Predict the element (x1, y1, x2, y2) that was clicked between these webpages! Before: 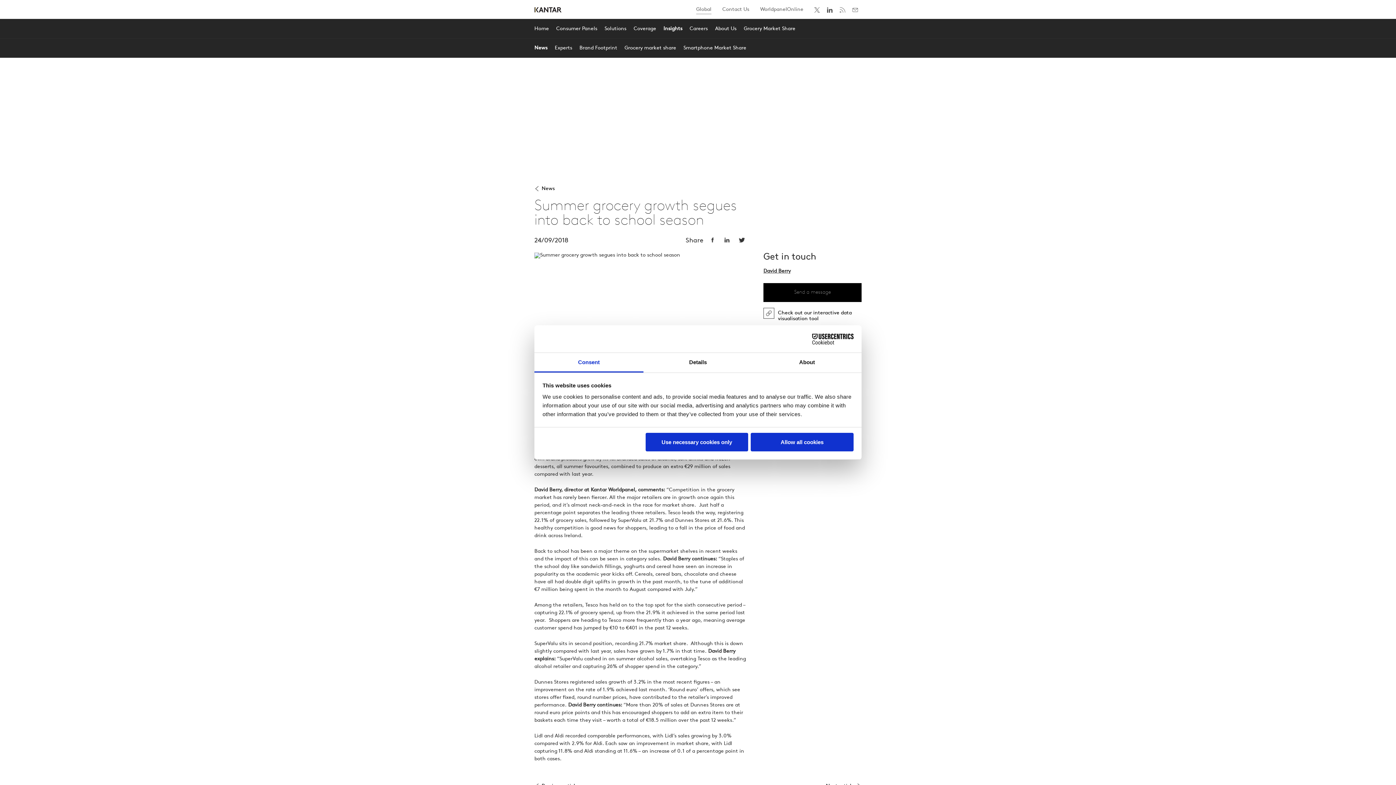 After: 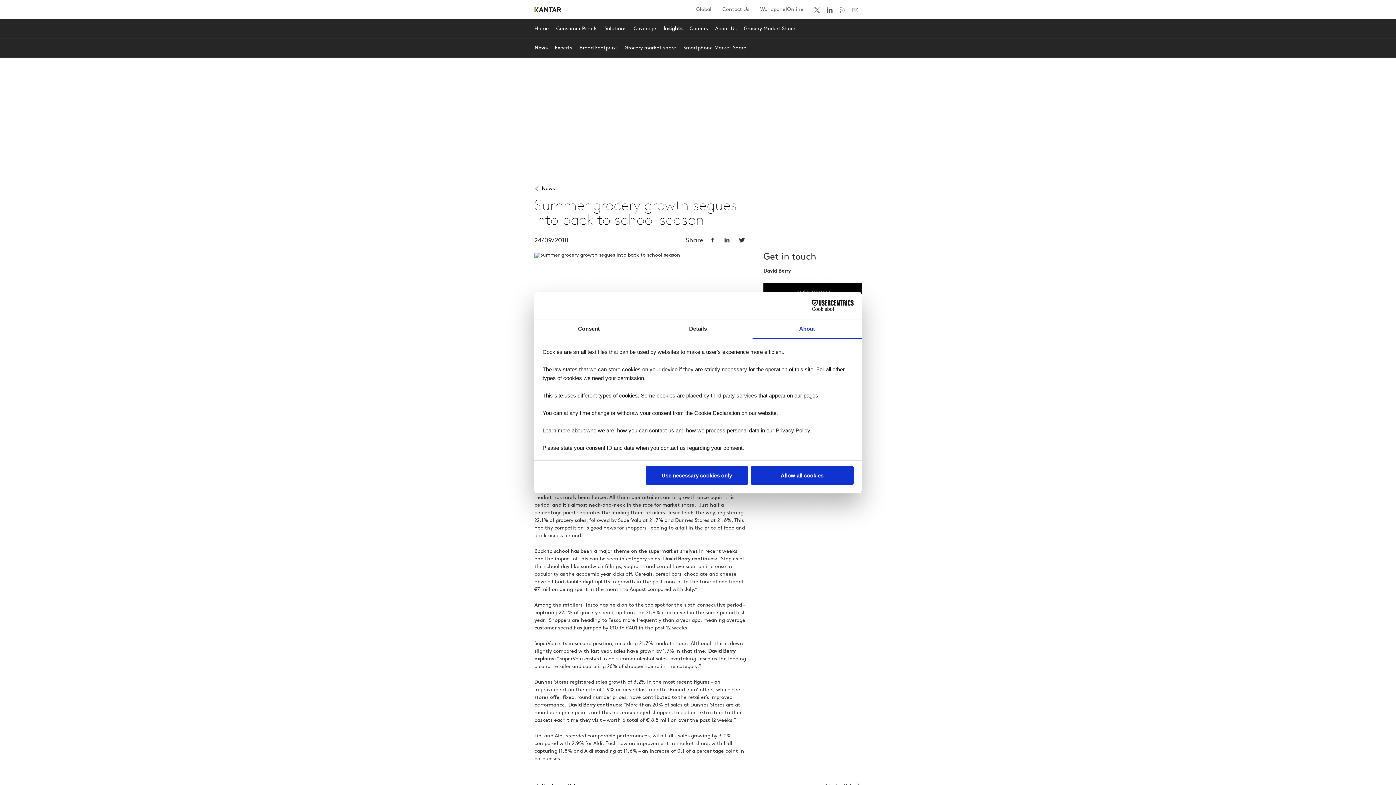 Action: label: About bbox: (752, 353, 861, 372)